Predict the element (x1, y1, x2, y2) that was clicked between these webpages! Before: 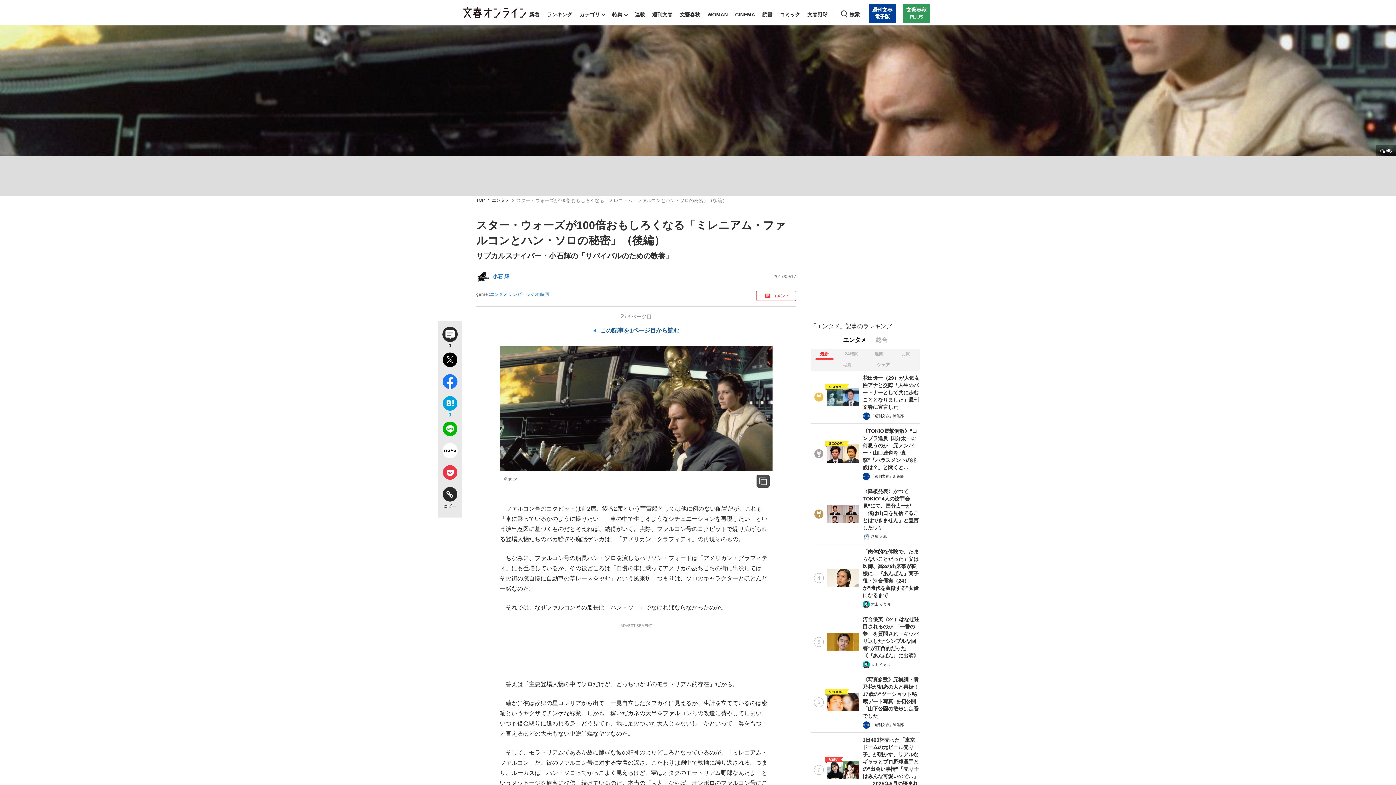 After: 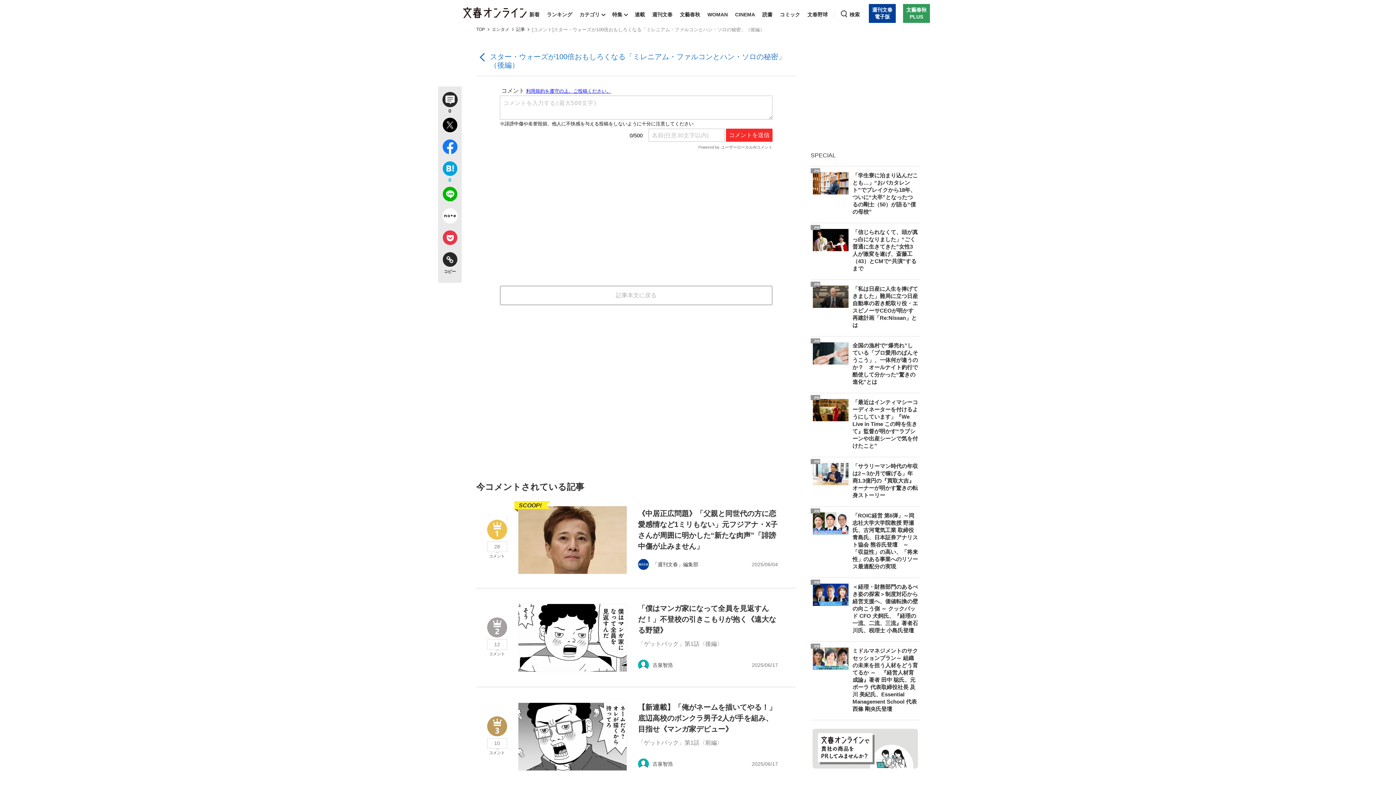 Action: label: 0 bbox: (438, 325, 461, 350)